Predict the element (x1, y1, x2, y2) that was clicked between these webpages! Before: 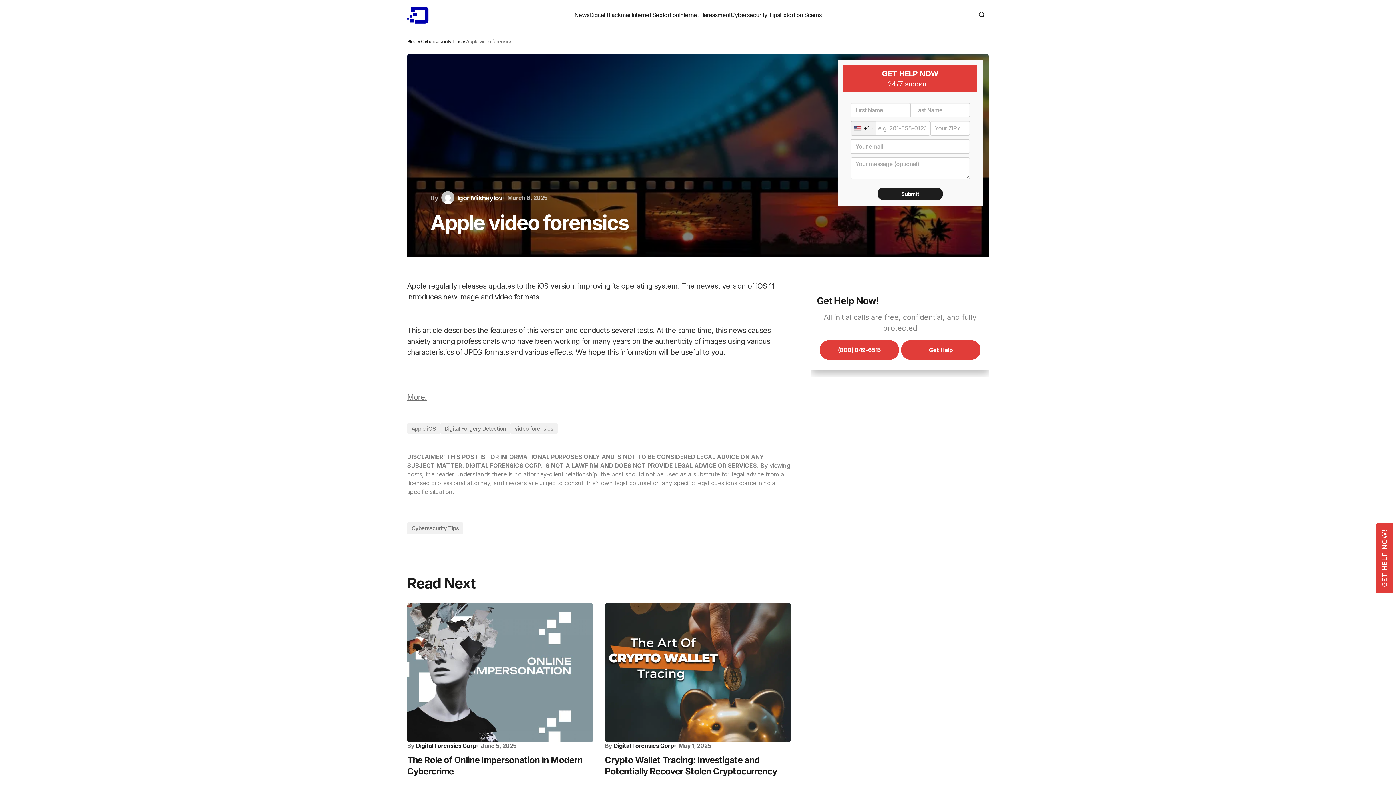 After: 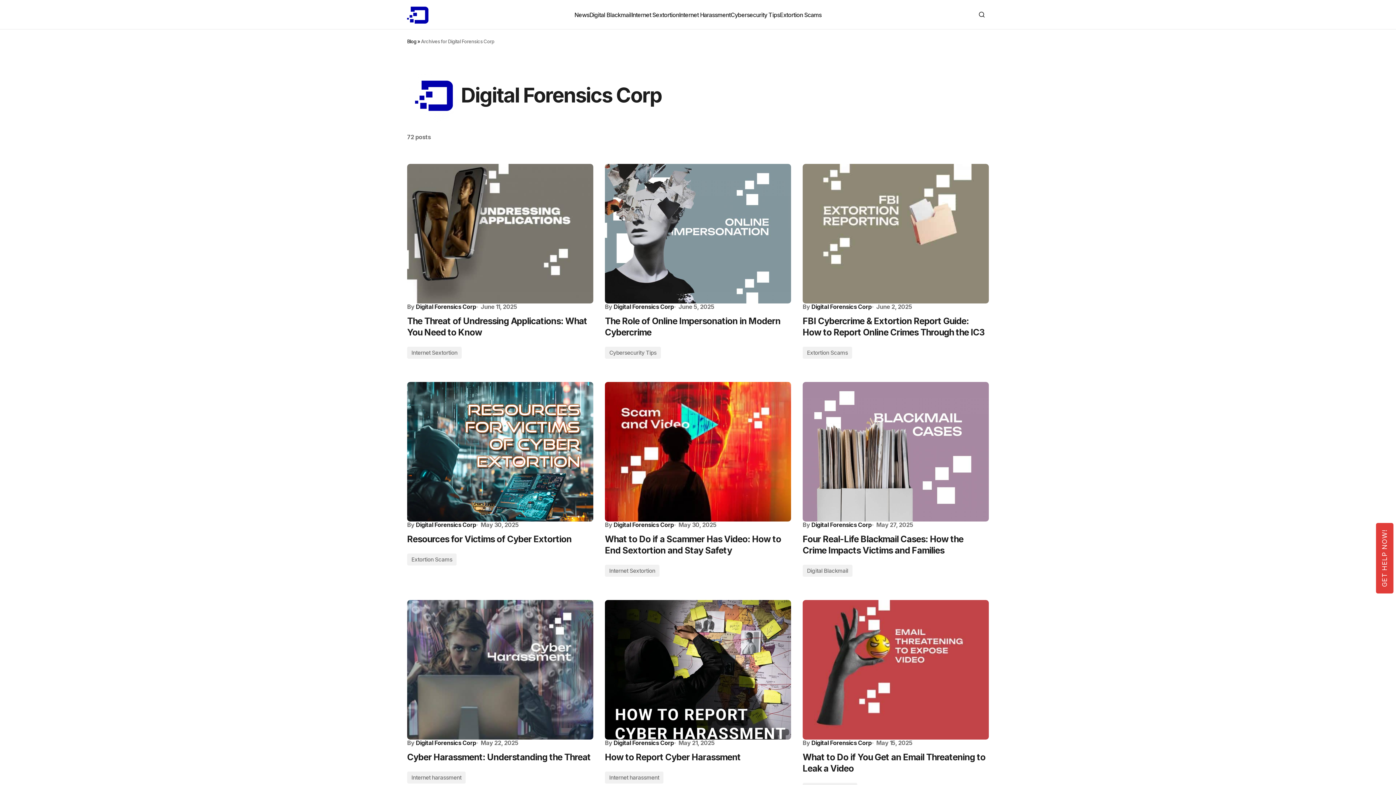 Action: bbox: (613, 742, 674, 749) label: Digital Forensics Corp